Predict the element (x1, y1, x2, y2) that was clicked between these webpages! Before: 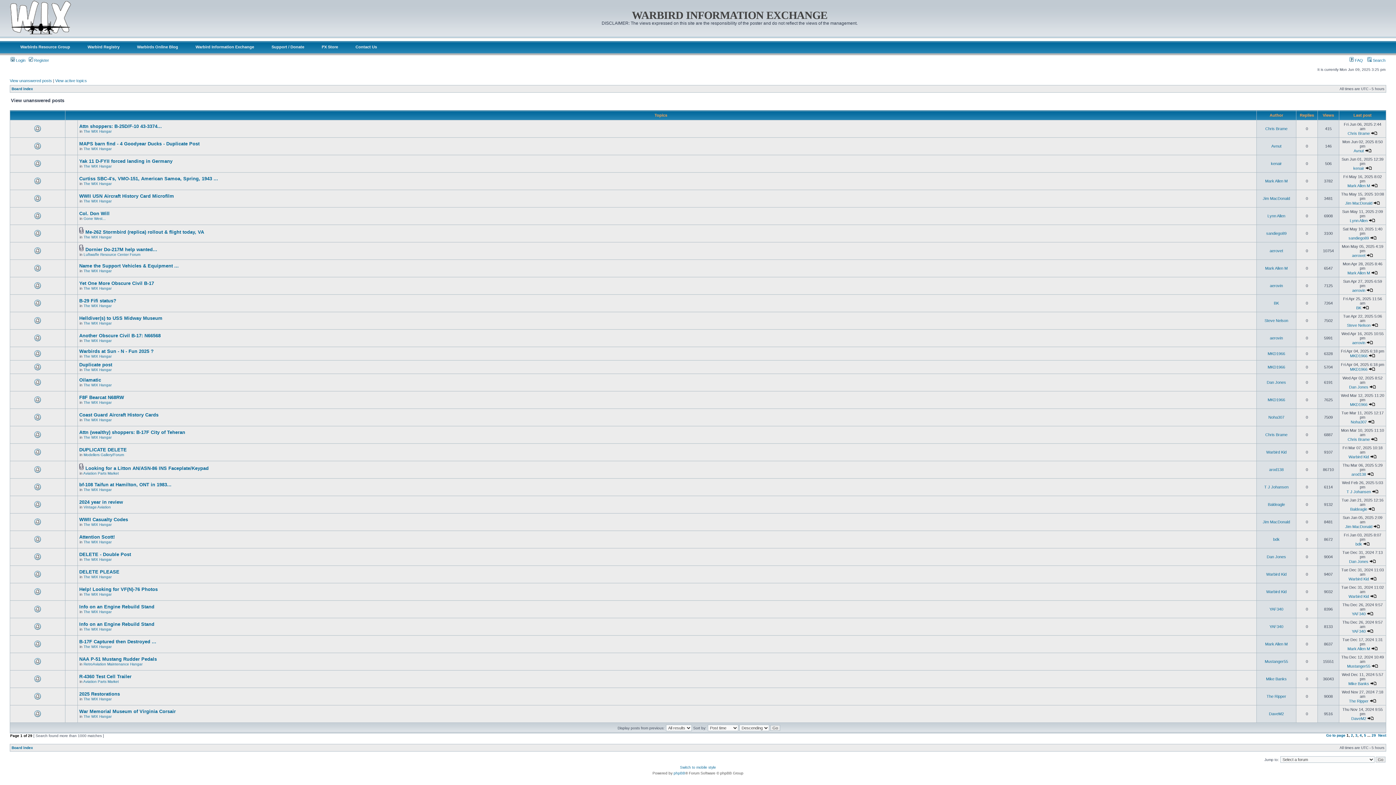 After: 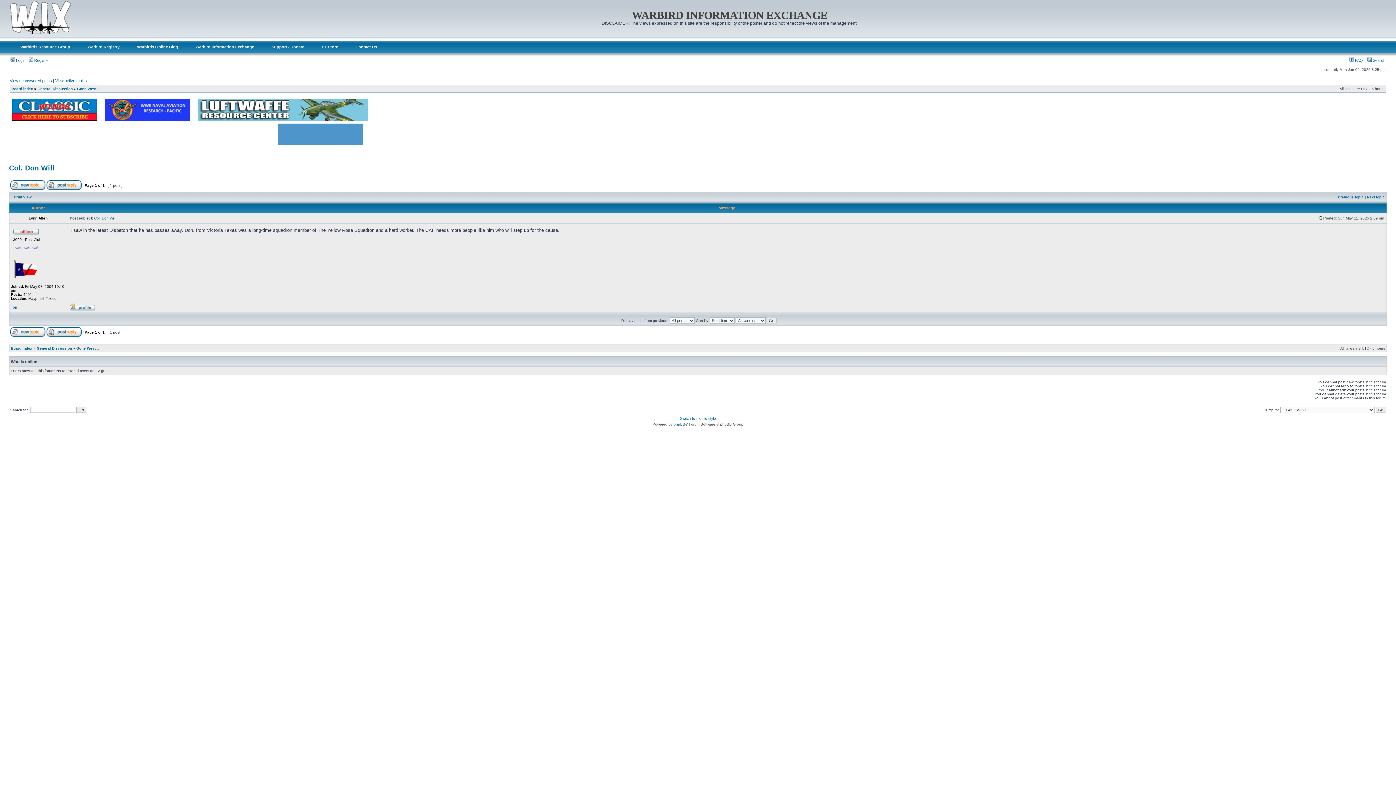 Action: bbox: (1369, 218, 1375, 222)